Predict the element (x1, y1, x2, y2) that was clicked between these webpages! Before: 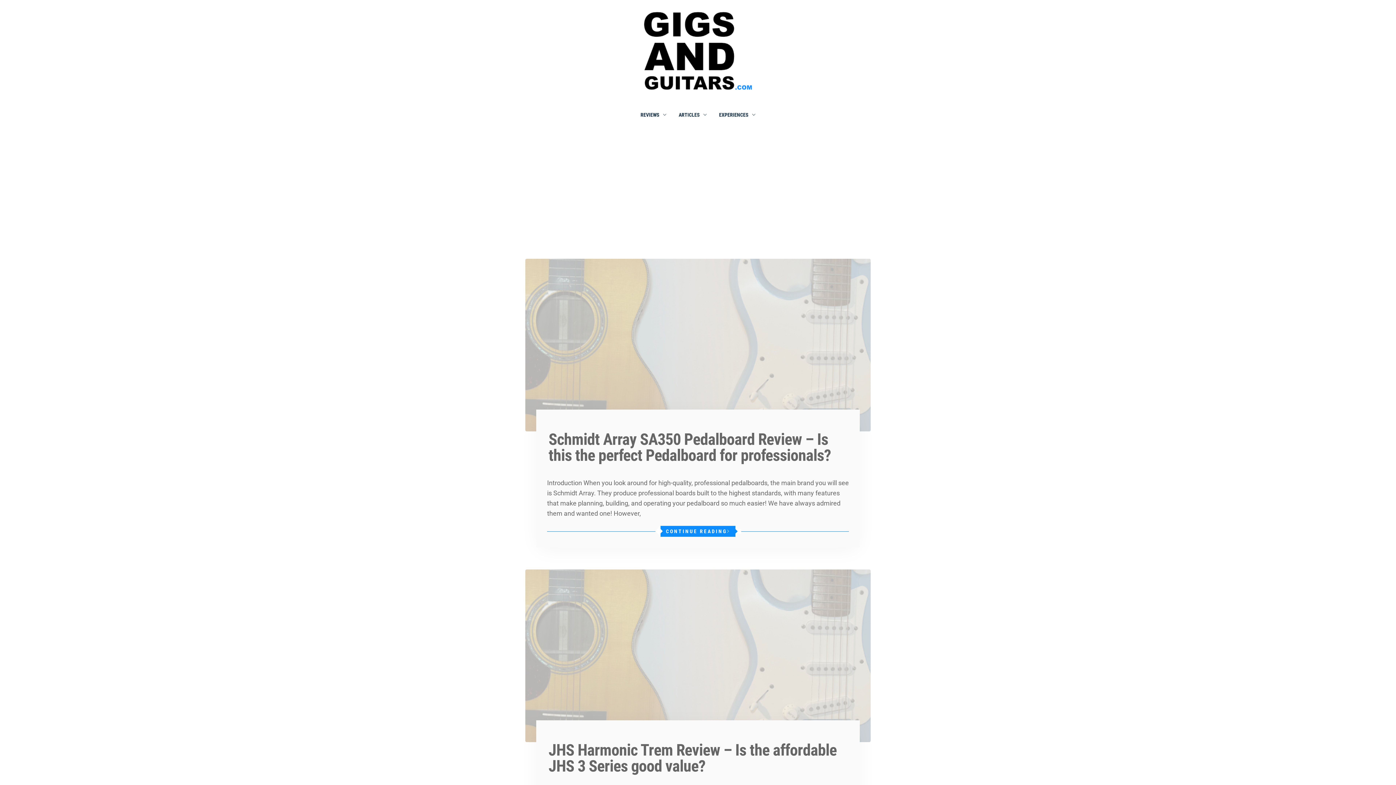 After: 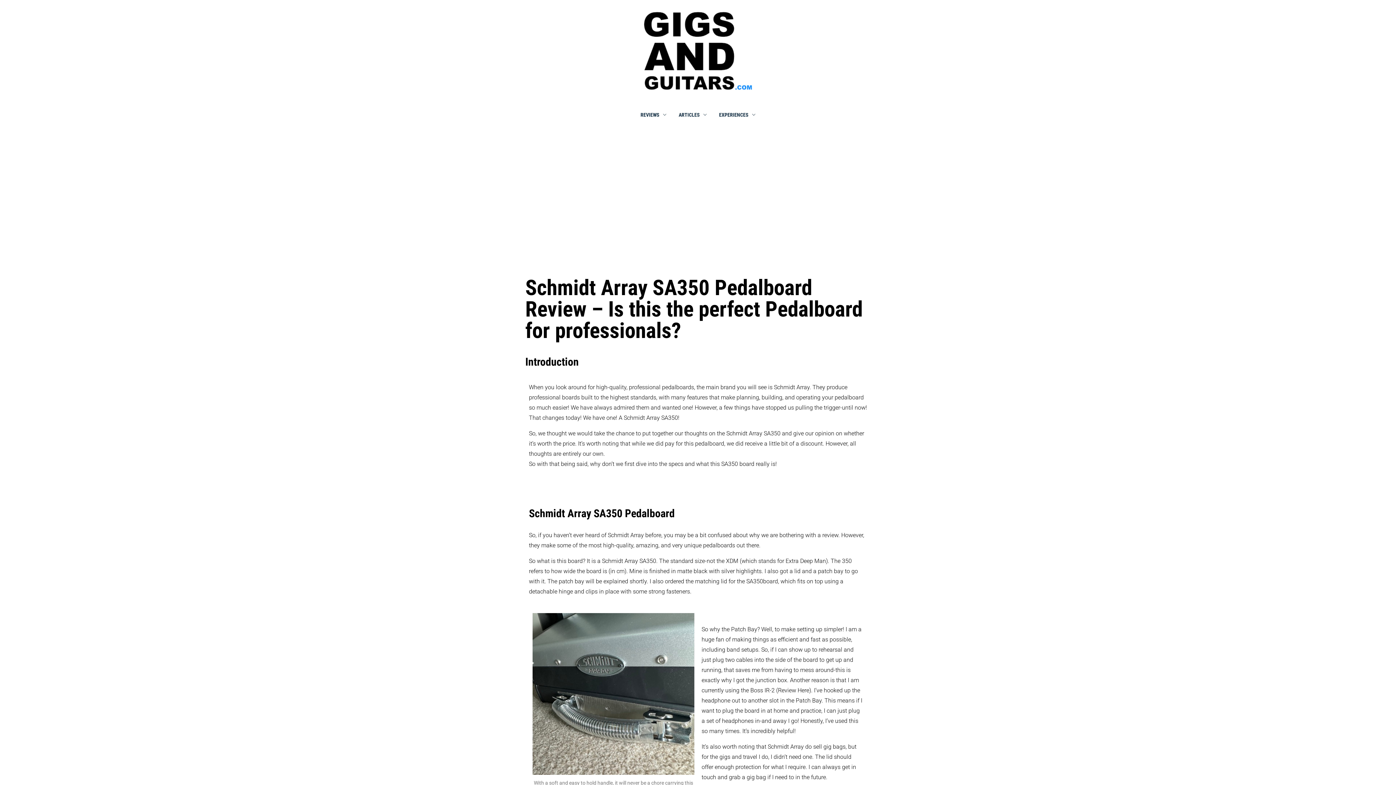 Action: label: Schmidt Array SA350 Pedalboard Review – Is this the perfect Pedalboard for professionals? bbox: (548, 430, 831, 465)